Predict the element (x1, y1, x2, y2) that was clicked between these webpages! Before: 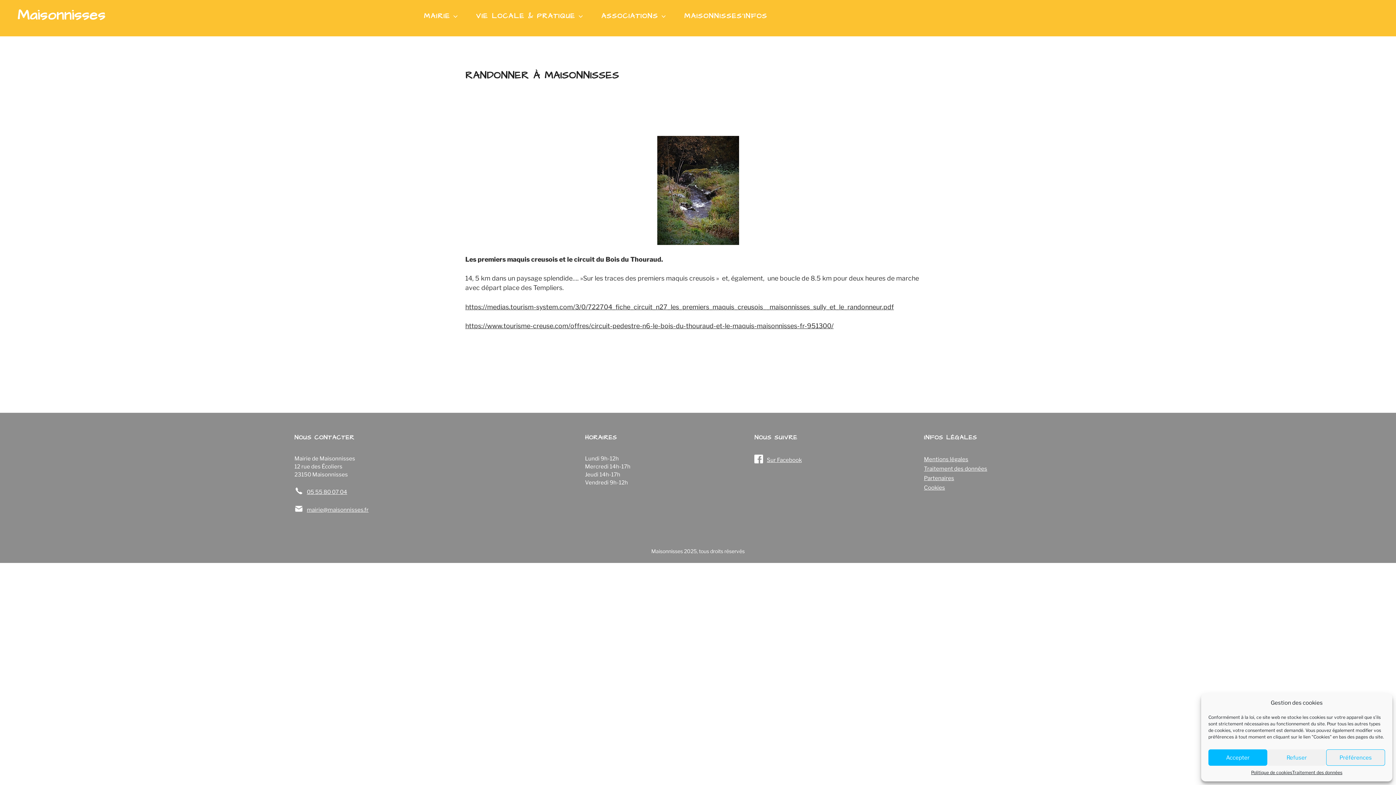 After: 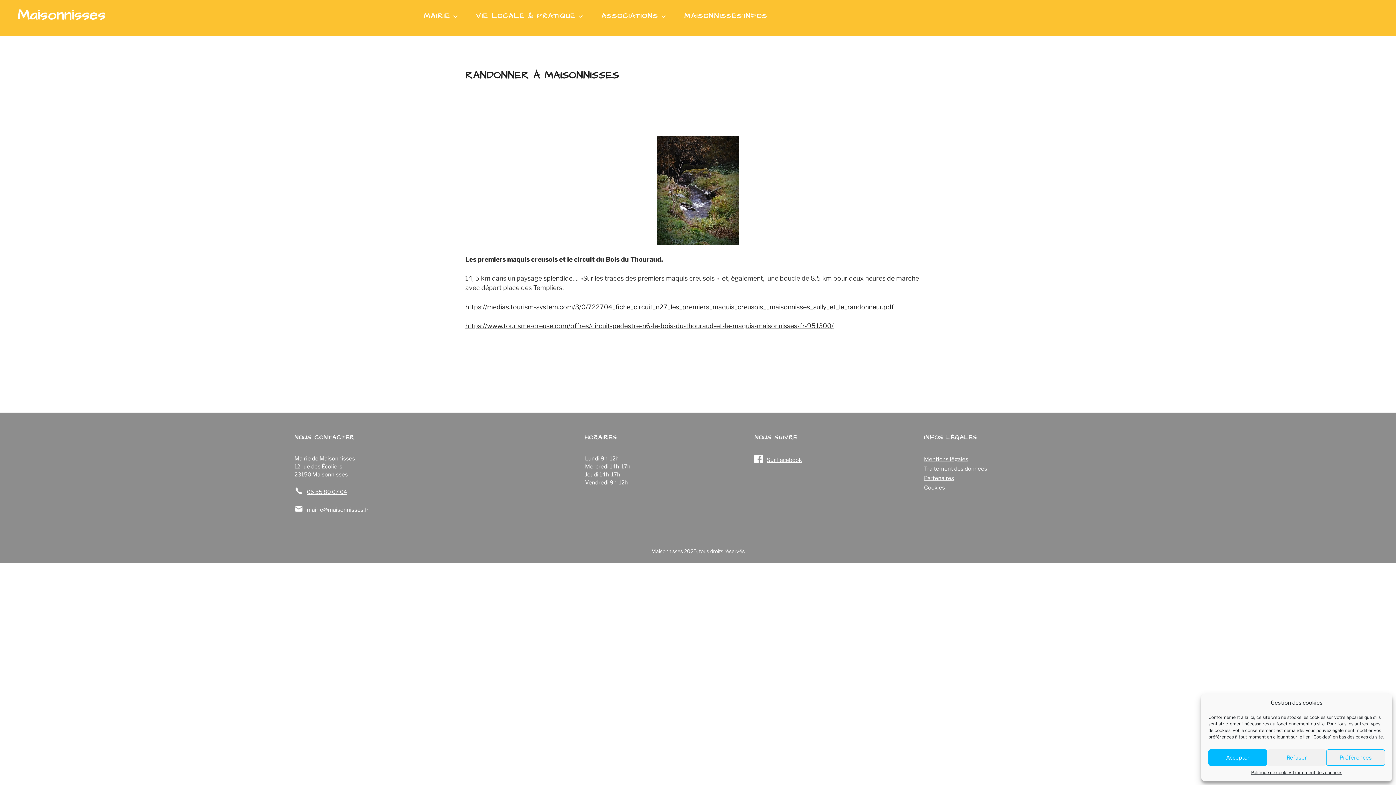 Action: label: mairie@maisonnisses.fr bbox: (294, 506, 368, 513)